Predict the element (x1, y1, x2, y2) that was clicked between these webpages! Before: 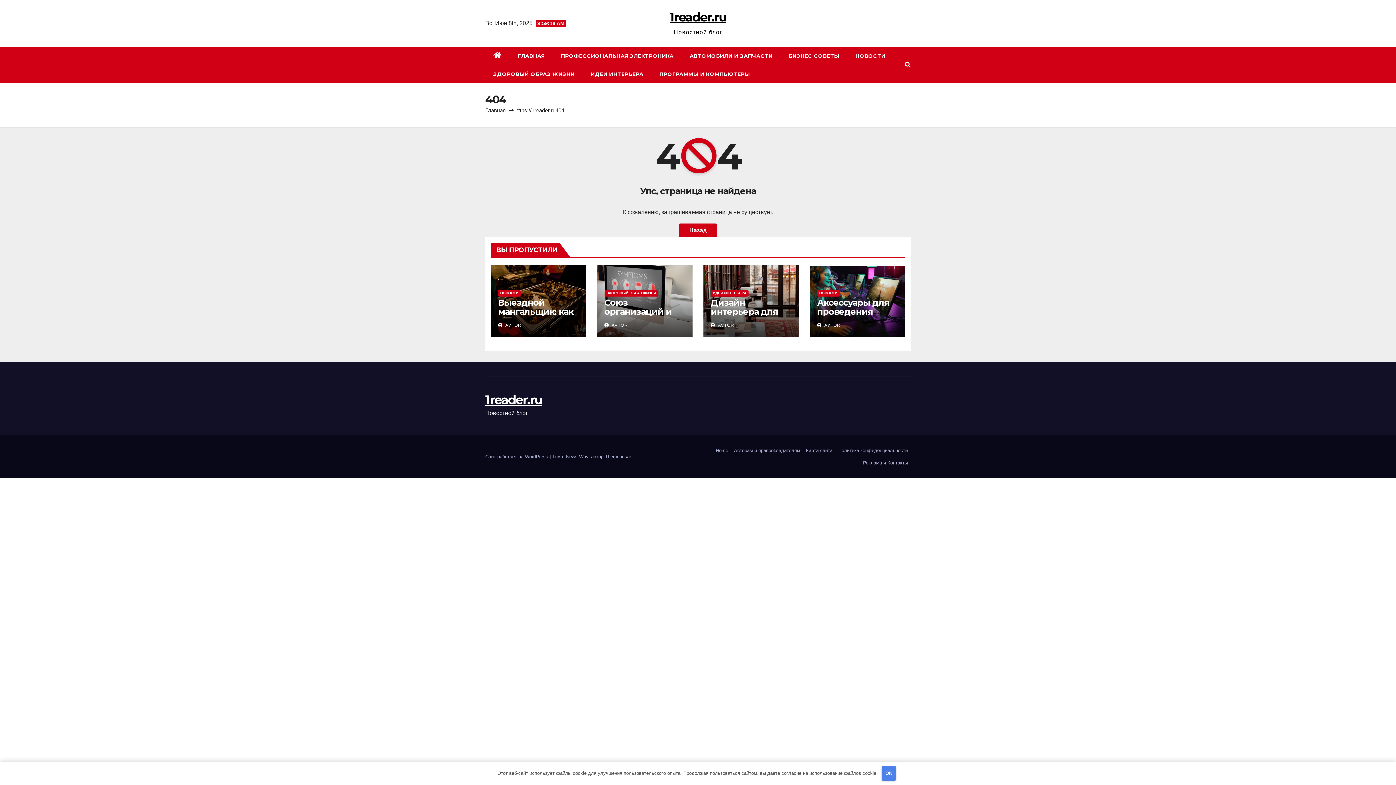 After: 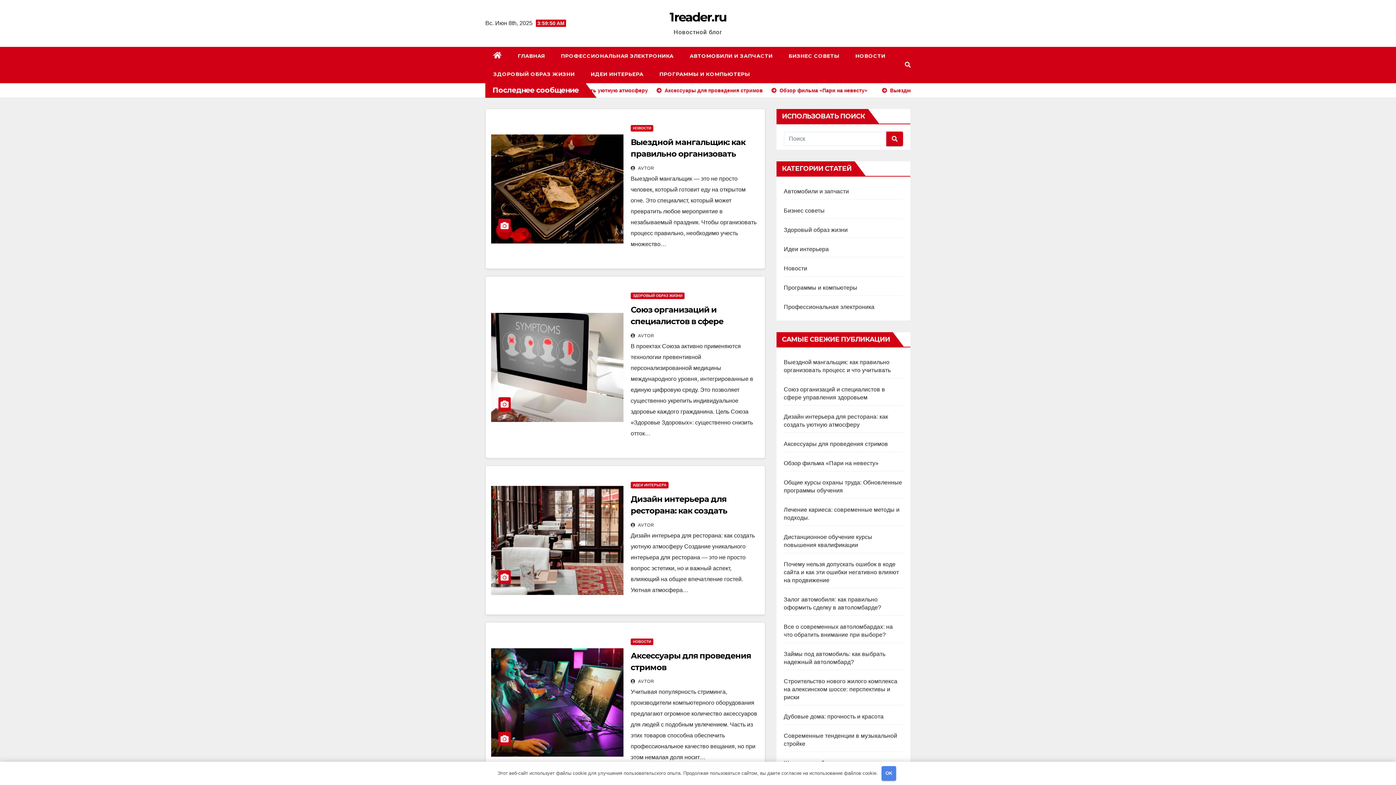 Action: label: ГЛАВНАЯ bbox: (510, 46, 553, 65)